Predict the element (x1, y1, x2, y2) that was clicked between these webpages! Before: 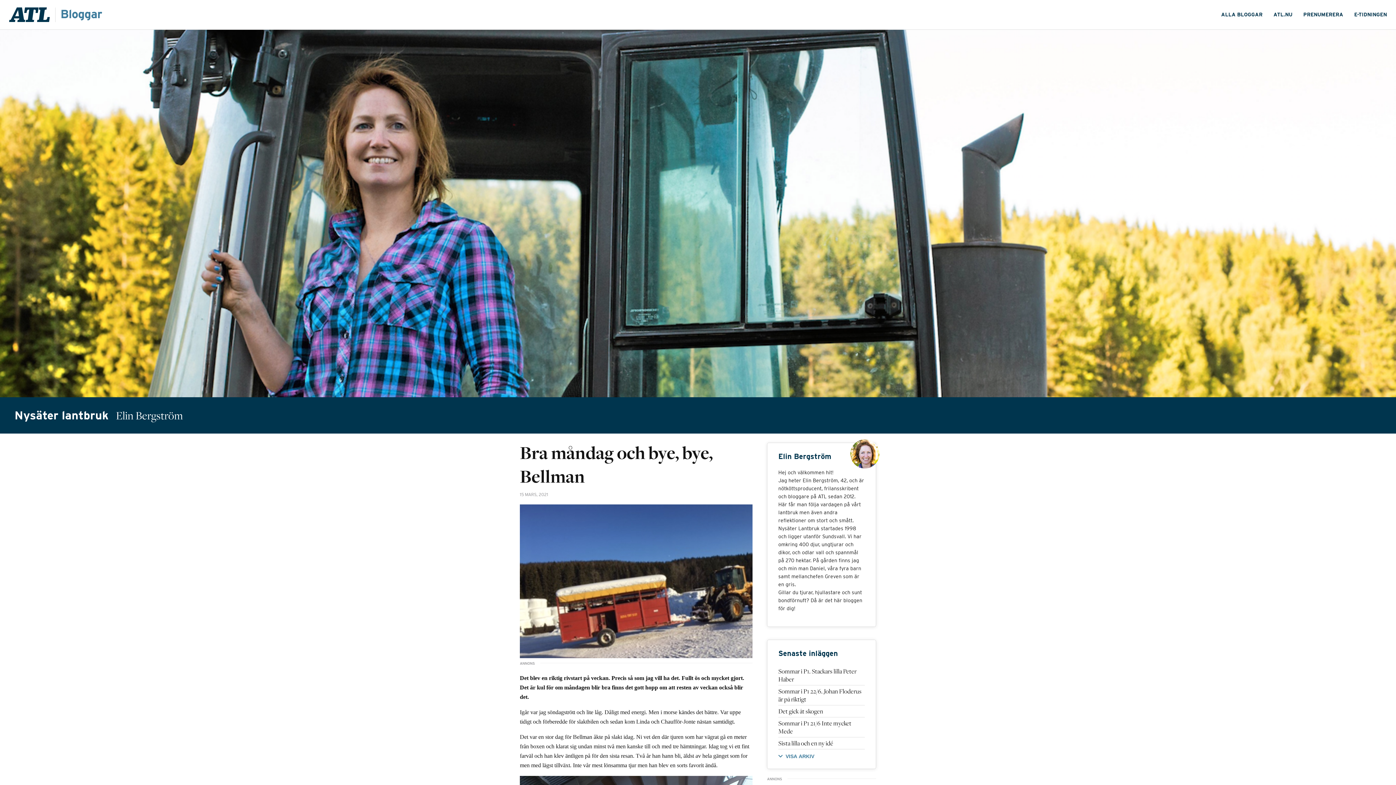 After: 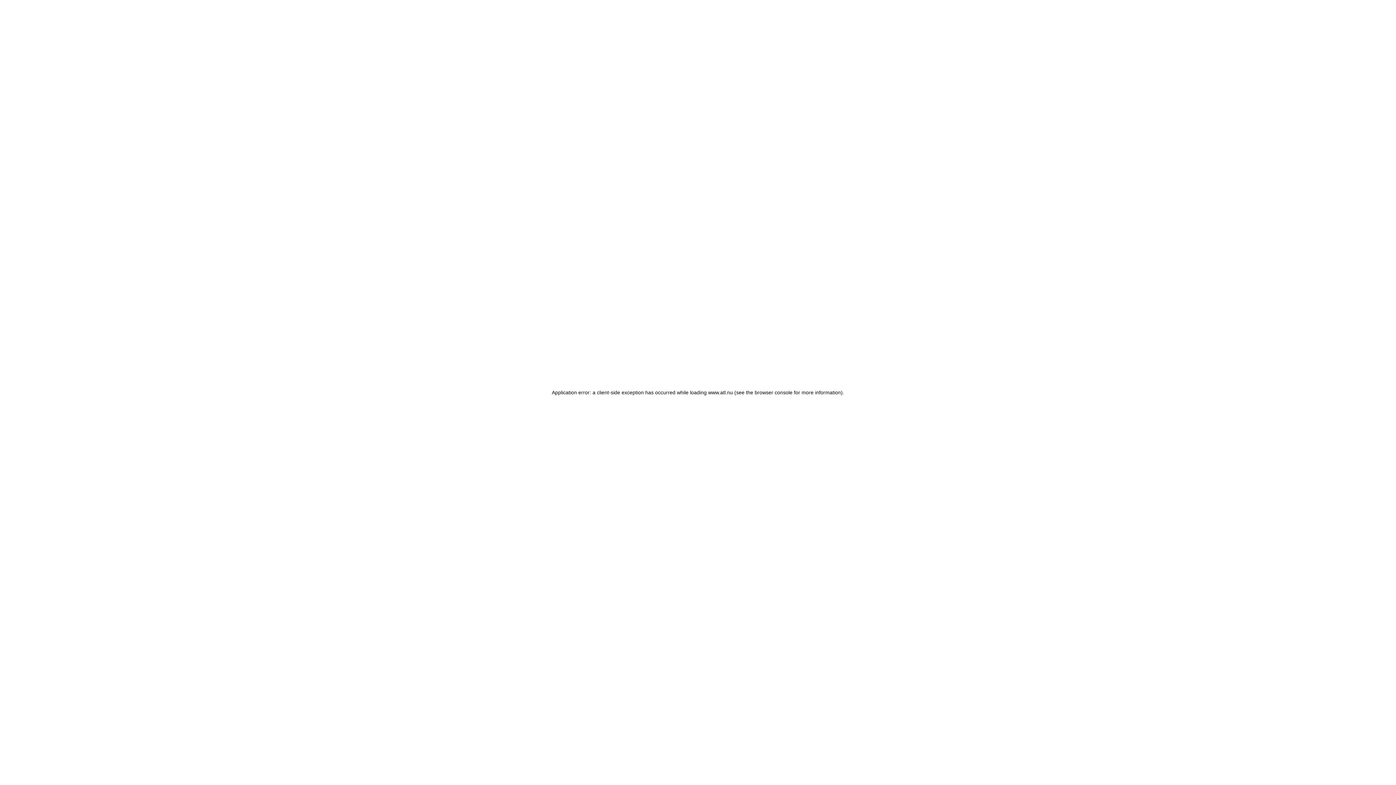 Action: label: E-TIDNINGEN bbox: (1354, 11, 1387, 17)